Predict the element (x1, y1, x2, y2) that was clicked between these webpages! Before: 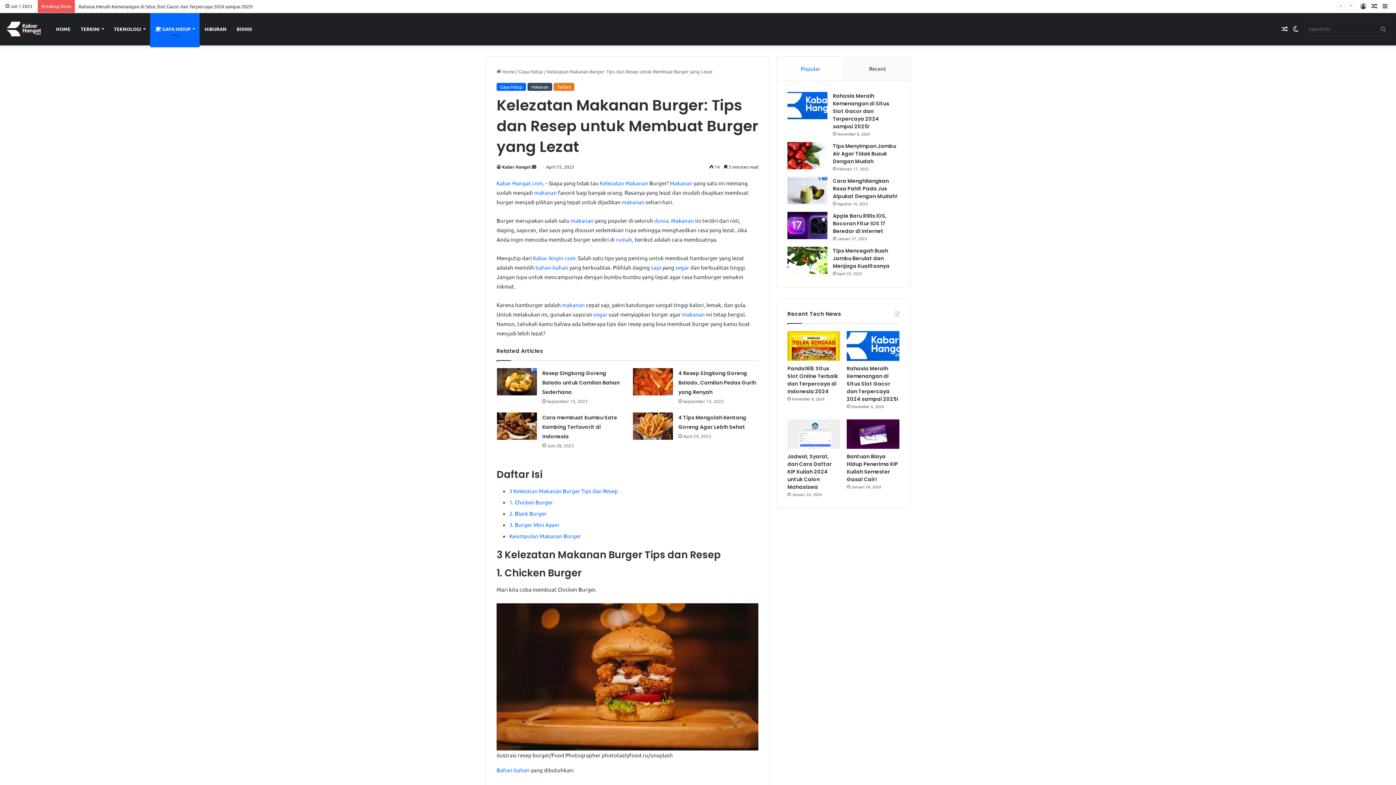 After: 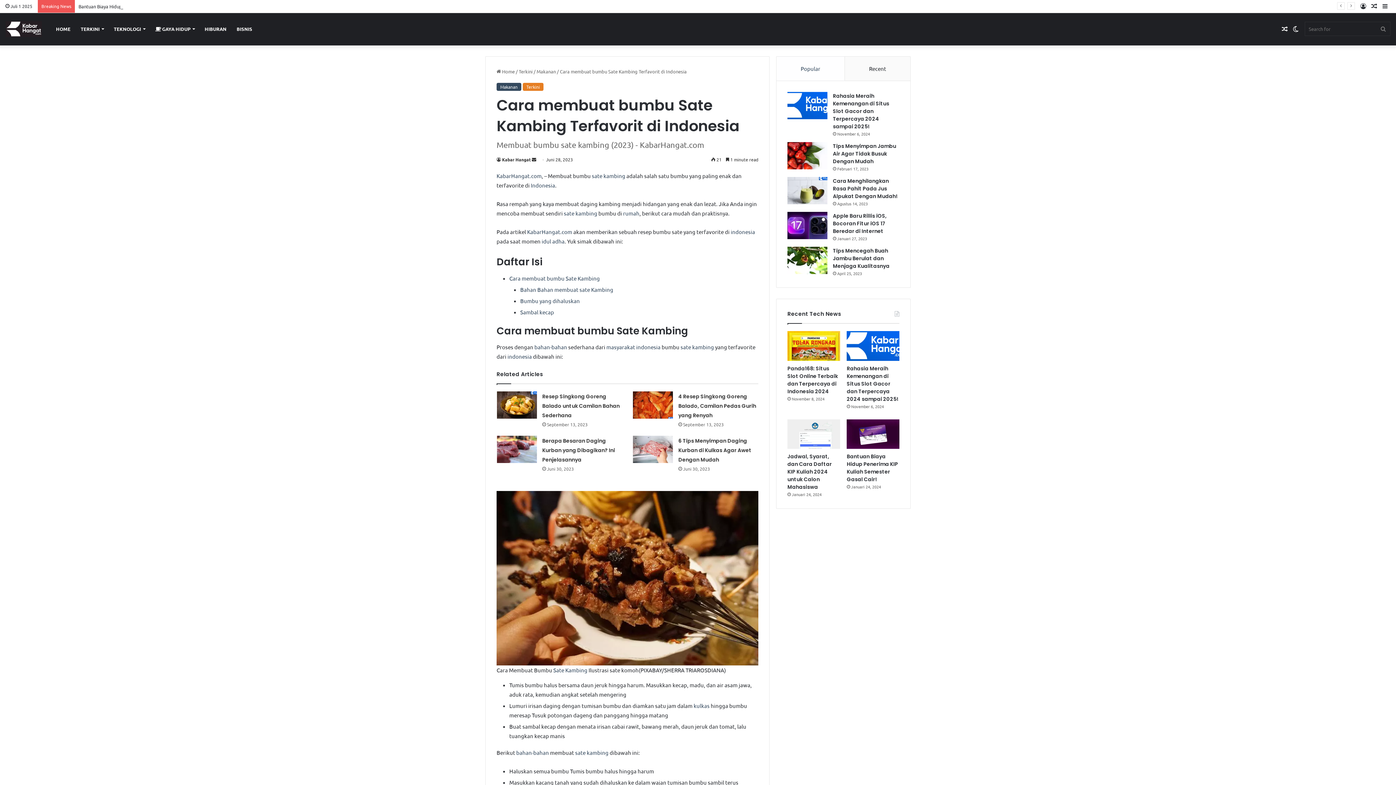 Action: label: Cara membuat bumbu Sate Kambing Terfavorit di Indonesia bbox: (542, 414, 617, 440)